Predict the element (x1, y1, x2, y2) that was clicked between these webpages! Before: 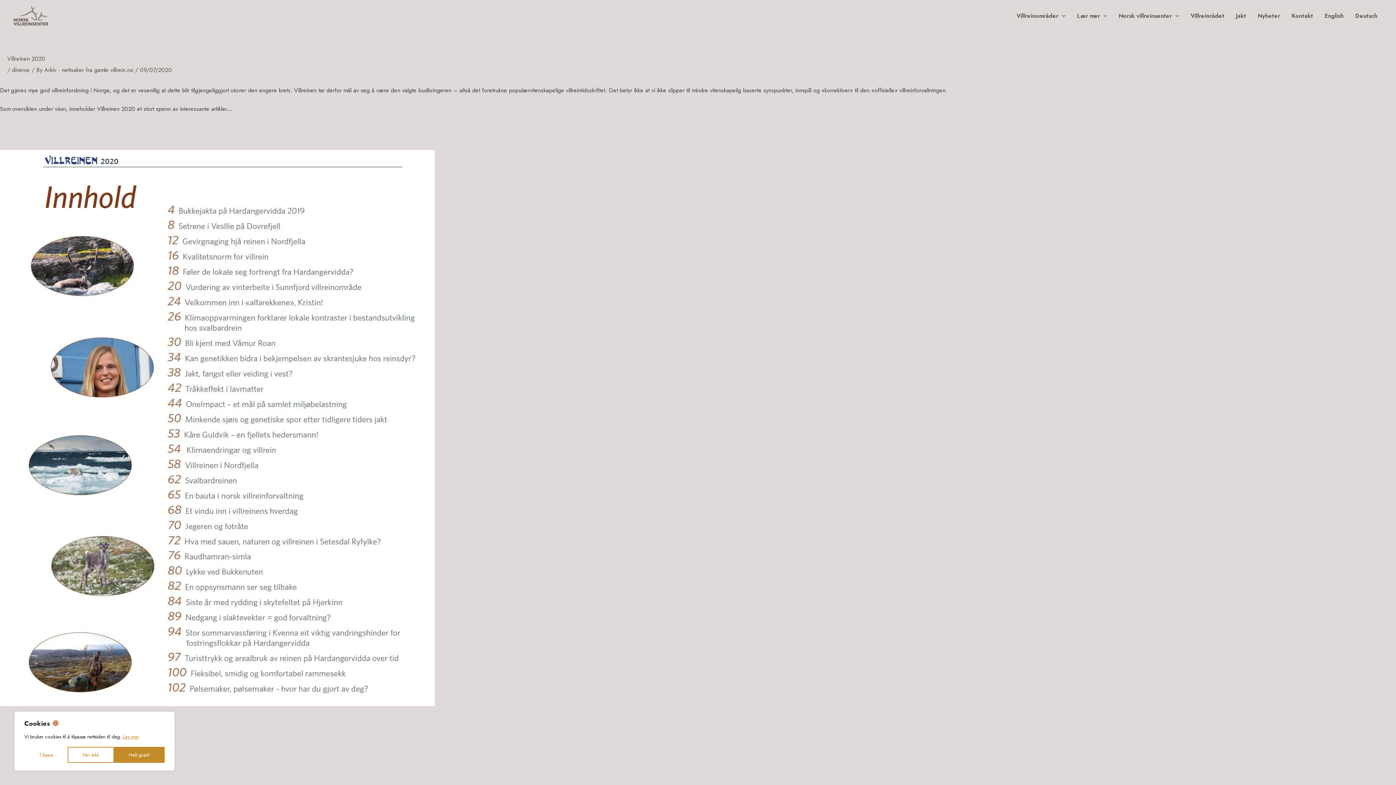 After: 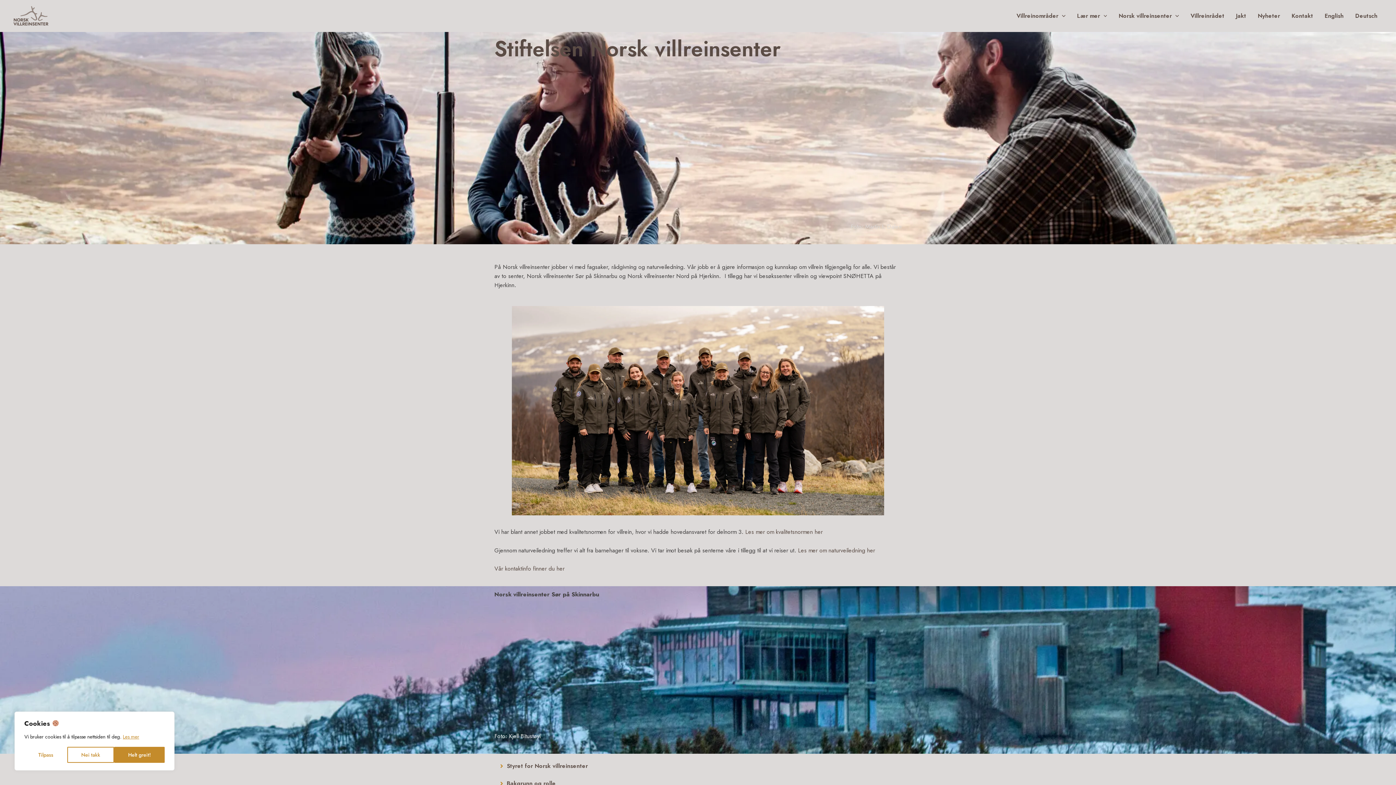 Action: label: Norsk villreinsenter bbox: (1113, 3, 1185, 28)